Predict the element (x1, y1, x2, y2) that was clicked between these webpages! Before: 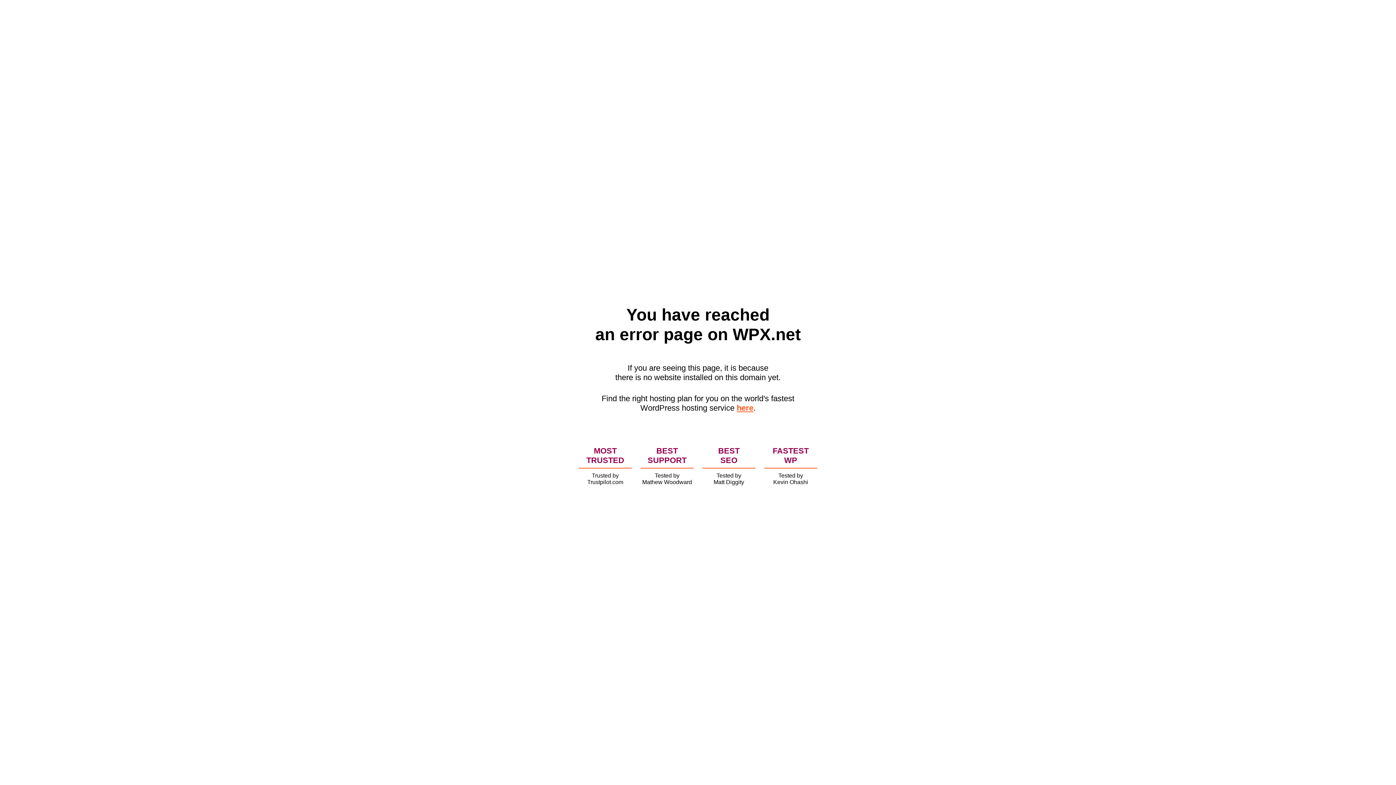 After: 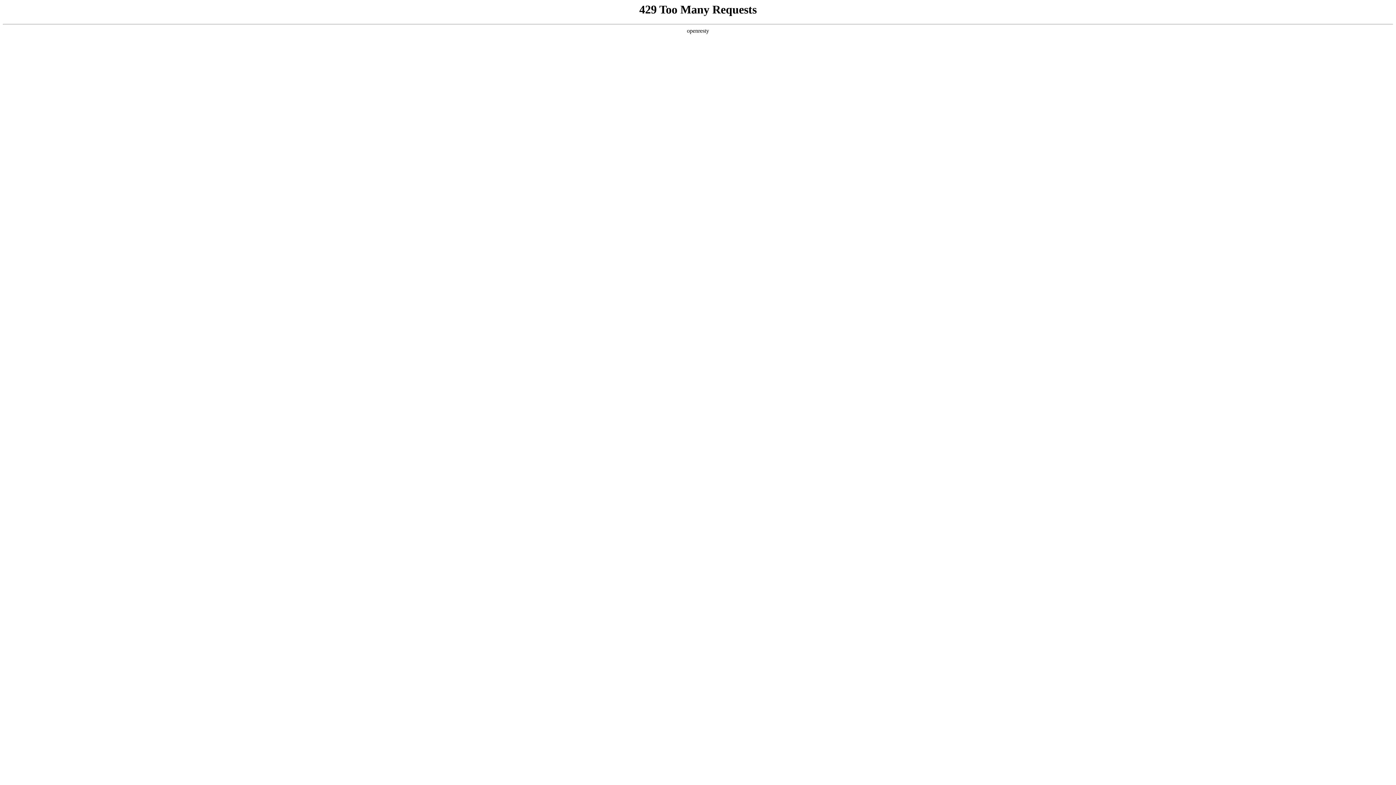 Action: bbox: (736, 403, 753, 412) label: here